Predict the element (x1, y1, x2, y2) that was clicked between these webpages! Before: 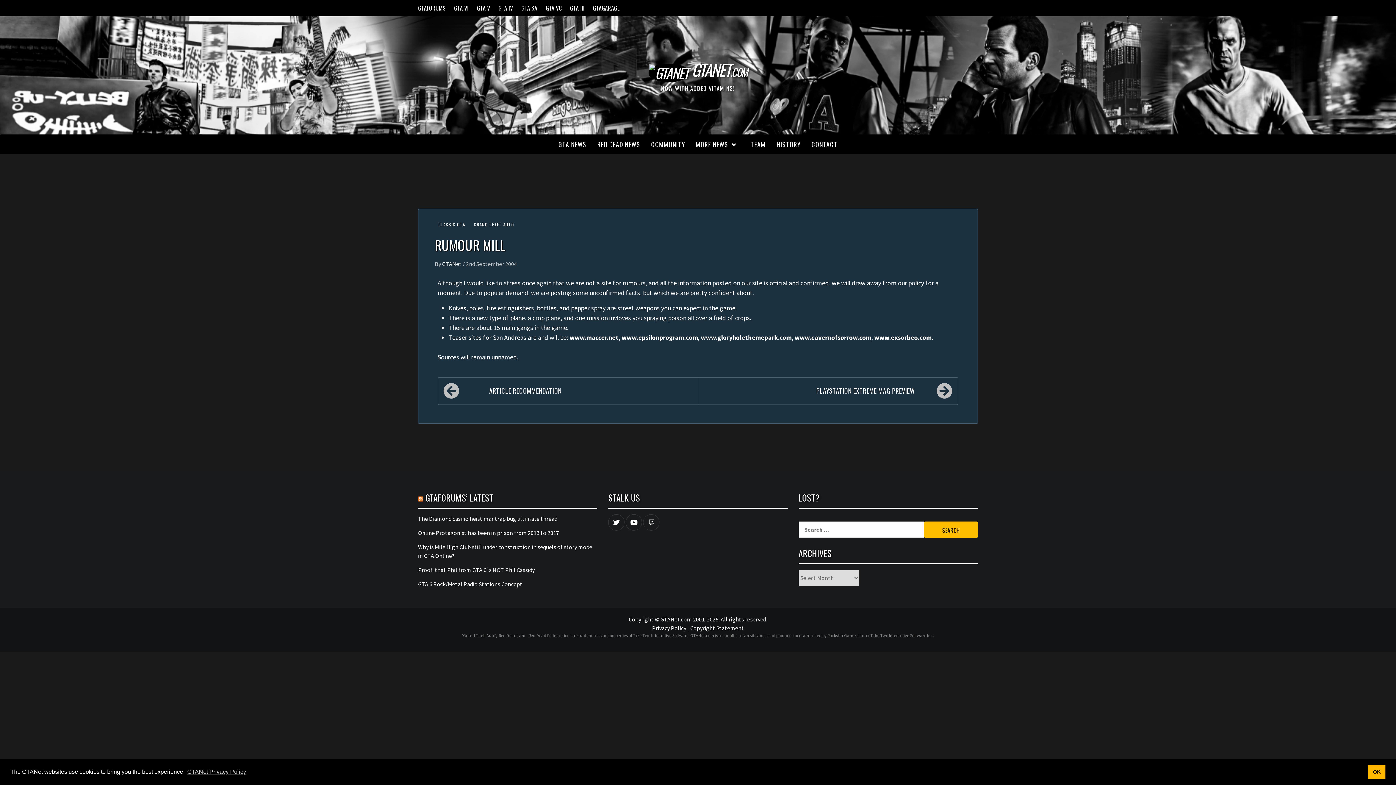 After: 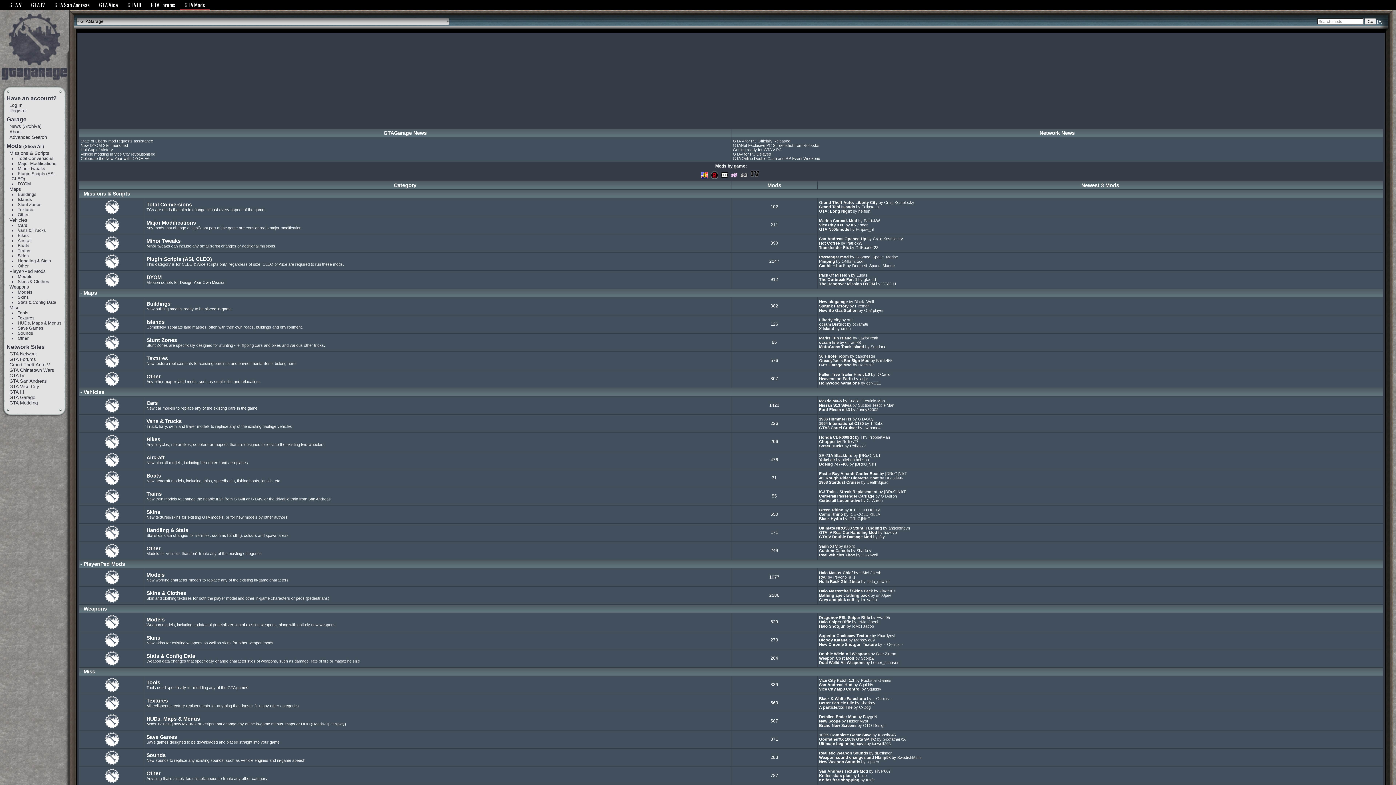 Action: label: GTAGARAGE bbox: (589, 0, 623, 16)